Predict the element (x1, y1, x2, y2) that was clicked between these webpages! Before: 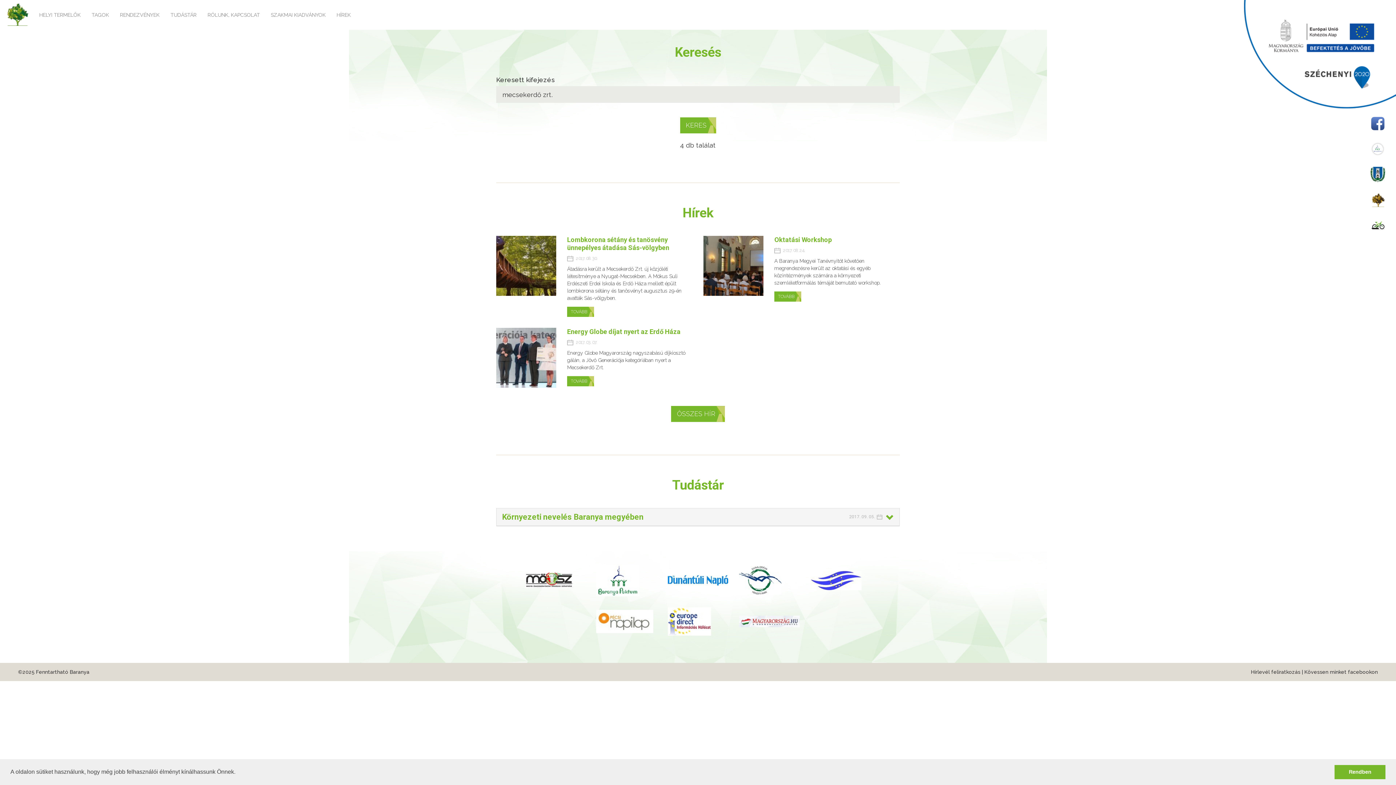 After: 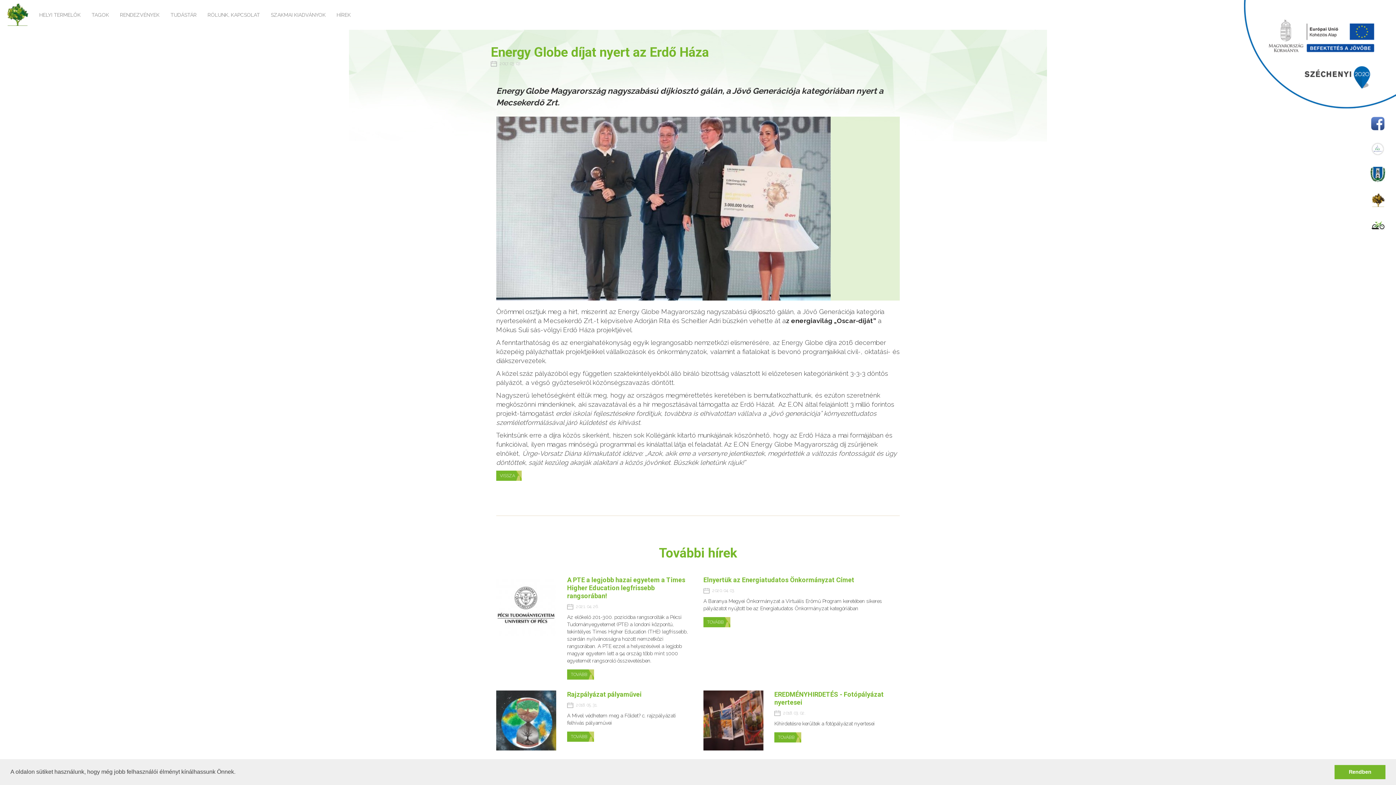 Action: bbox: (567, 328, 680, 335) label: Energy Globe díjat nyert az Erdő Háza